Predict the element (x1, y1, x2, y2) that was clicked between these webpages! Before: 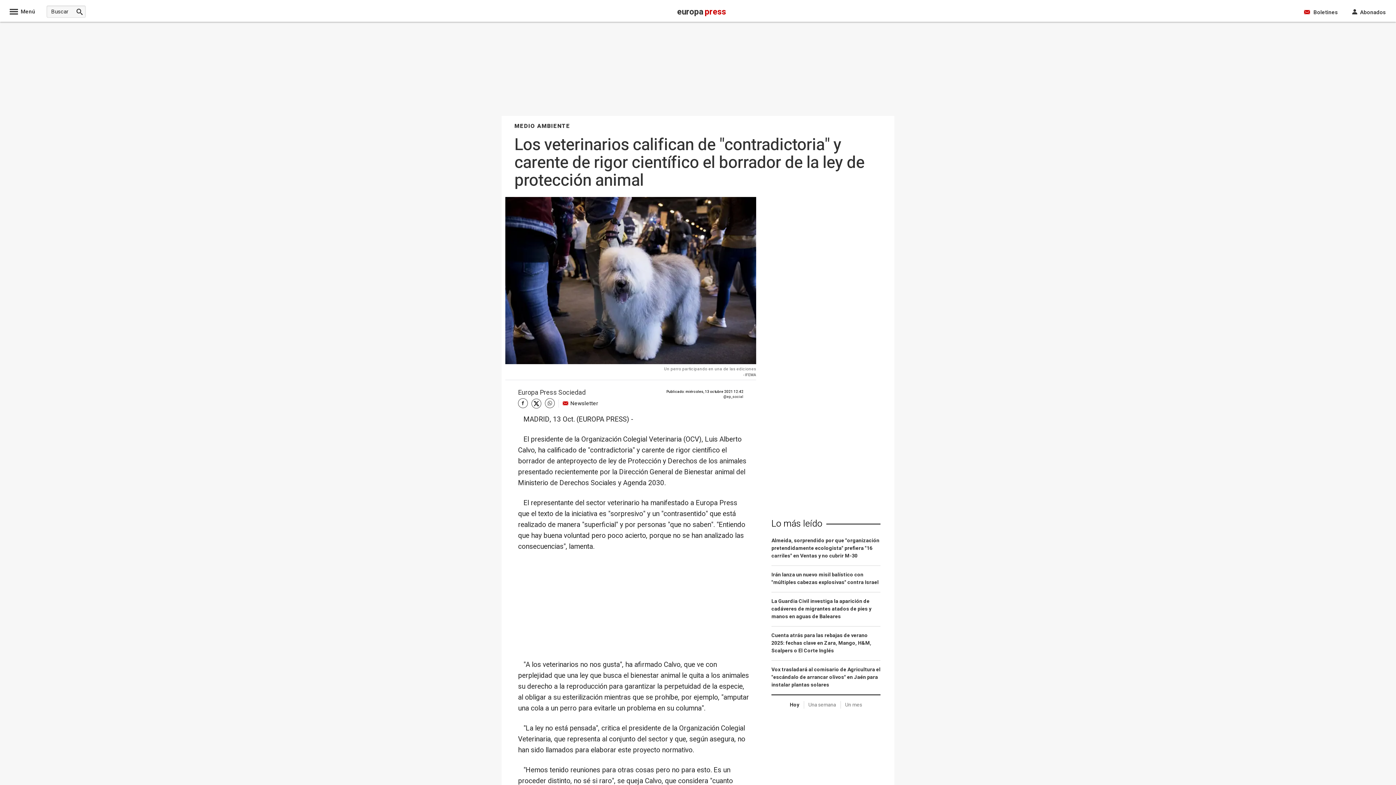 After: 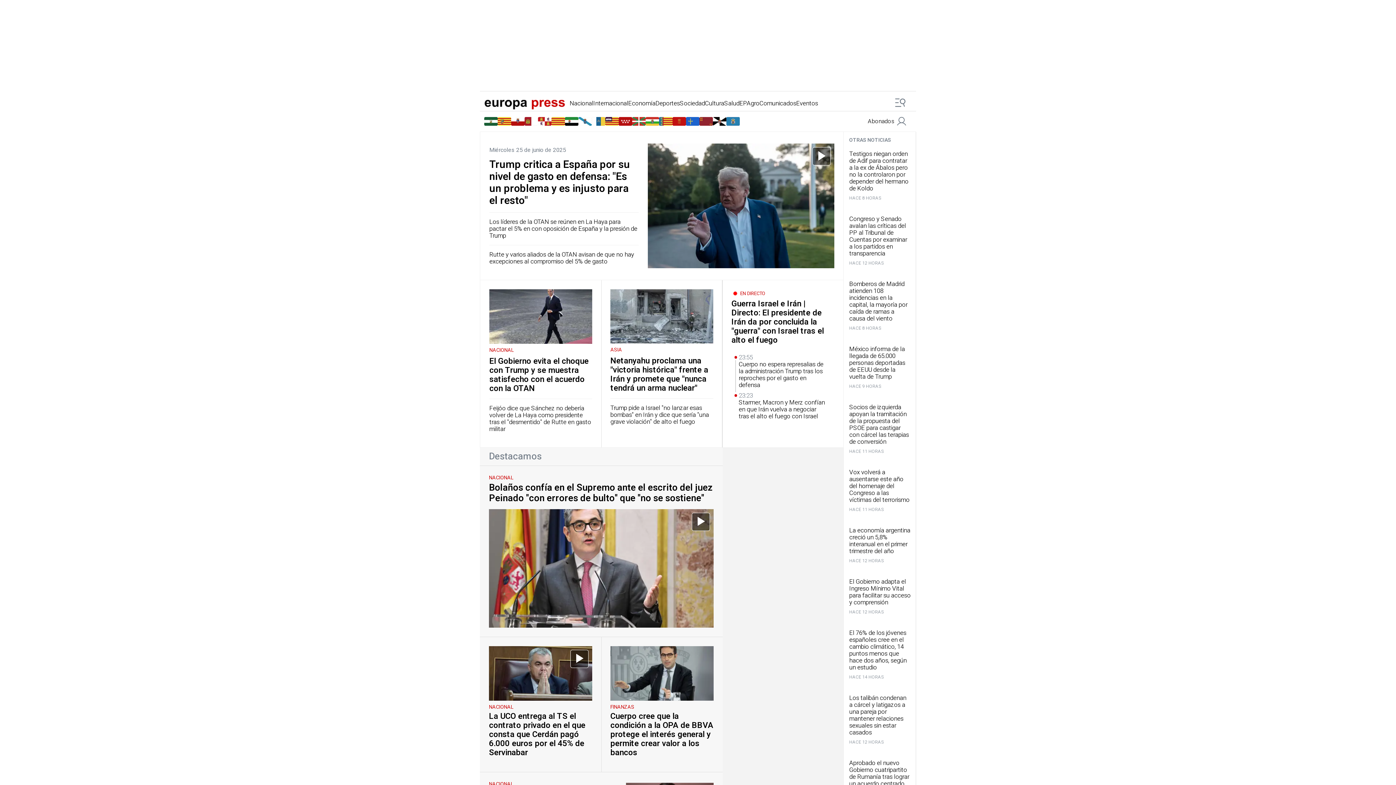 Action: label: Una semana bbox: (804, 701, 840, 709)